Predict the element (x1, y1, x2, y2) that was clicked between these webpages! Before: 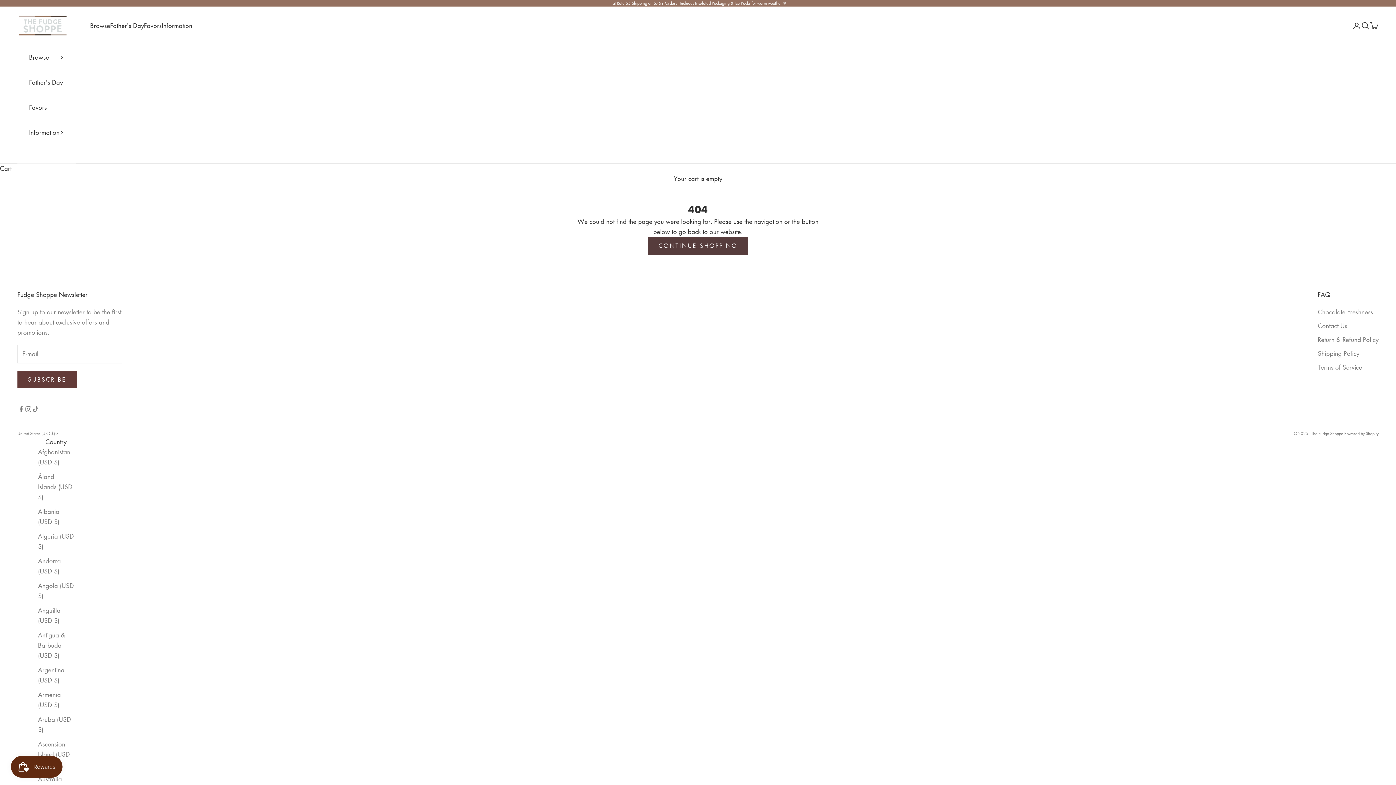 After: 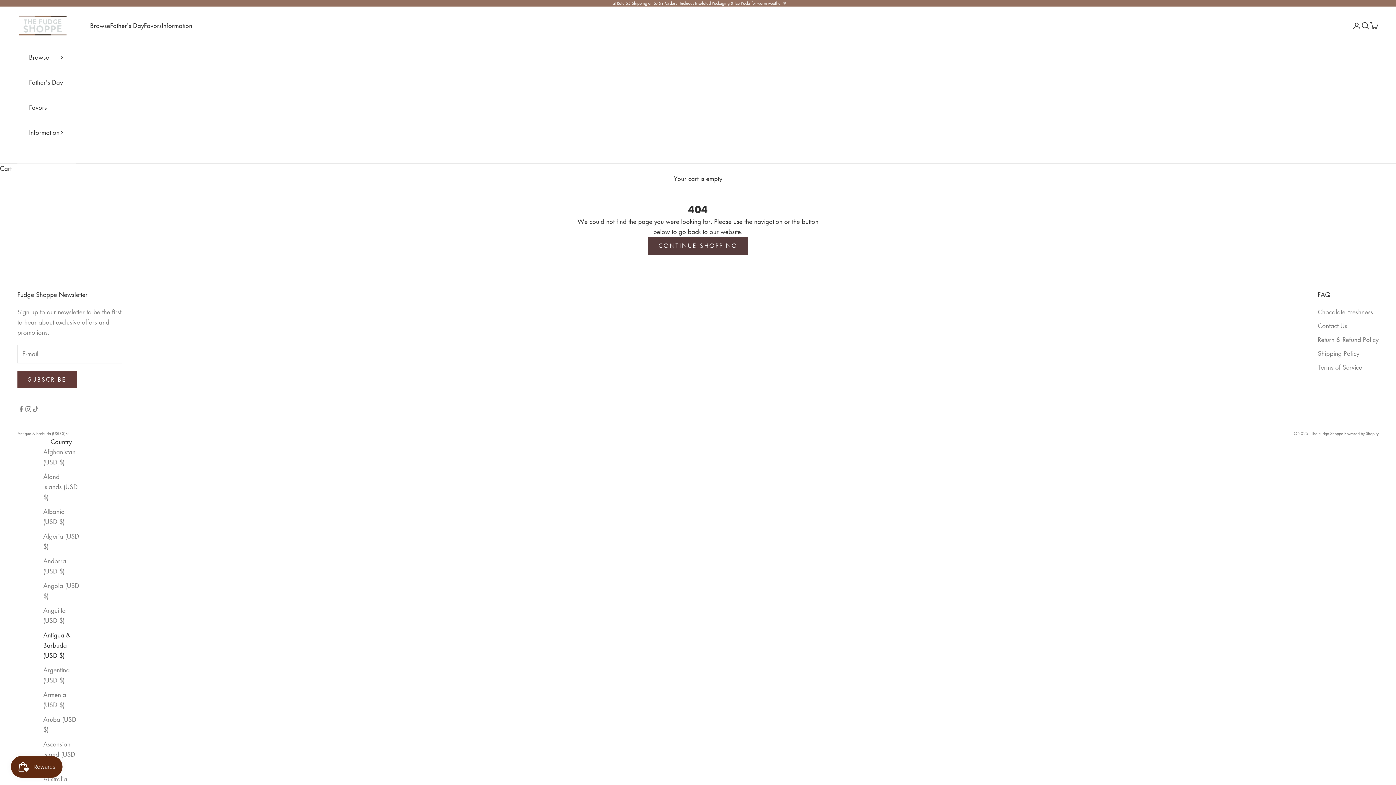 Action: label: Antigua & Barbuda (USD $) bbox: (38, 630, 74, 661)